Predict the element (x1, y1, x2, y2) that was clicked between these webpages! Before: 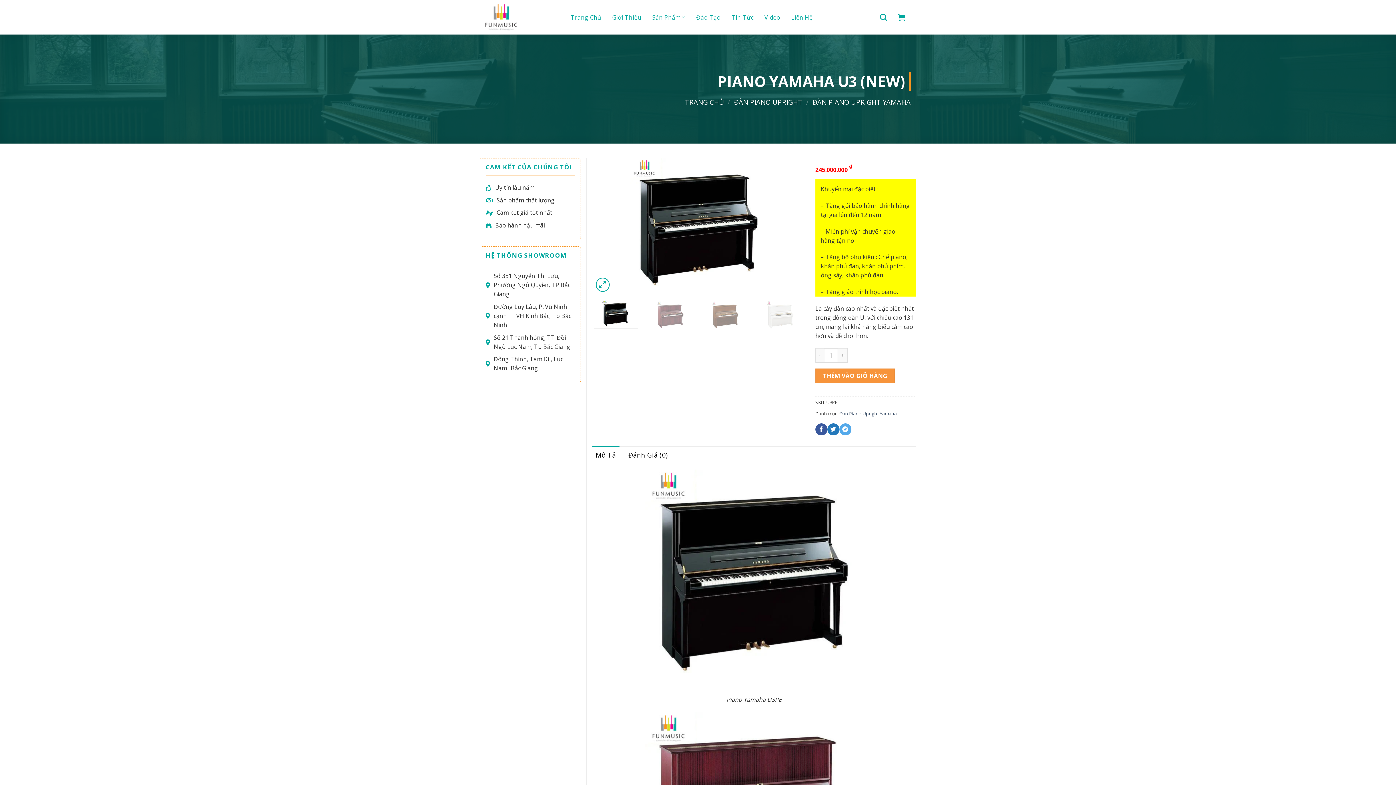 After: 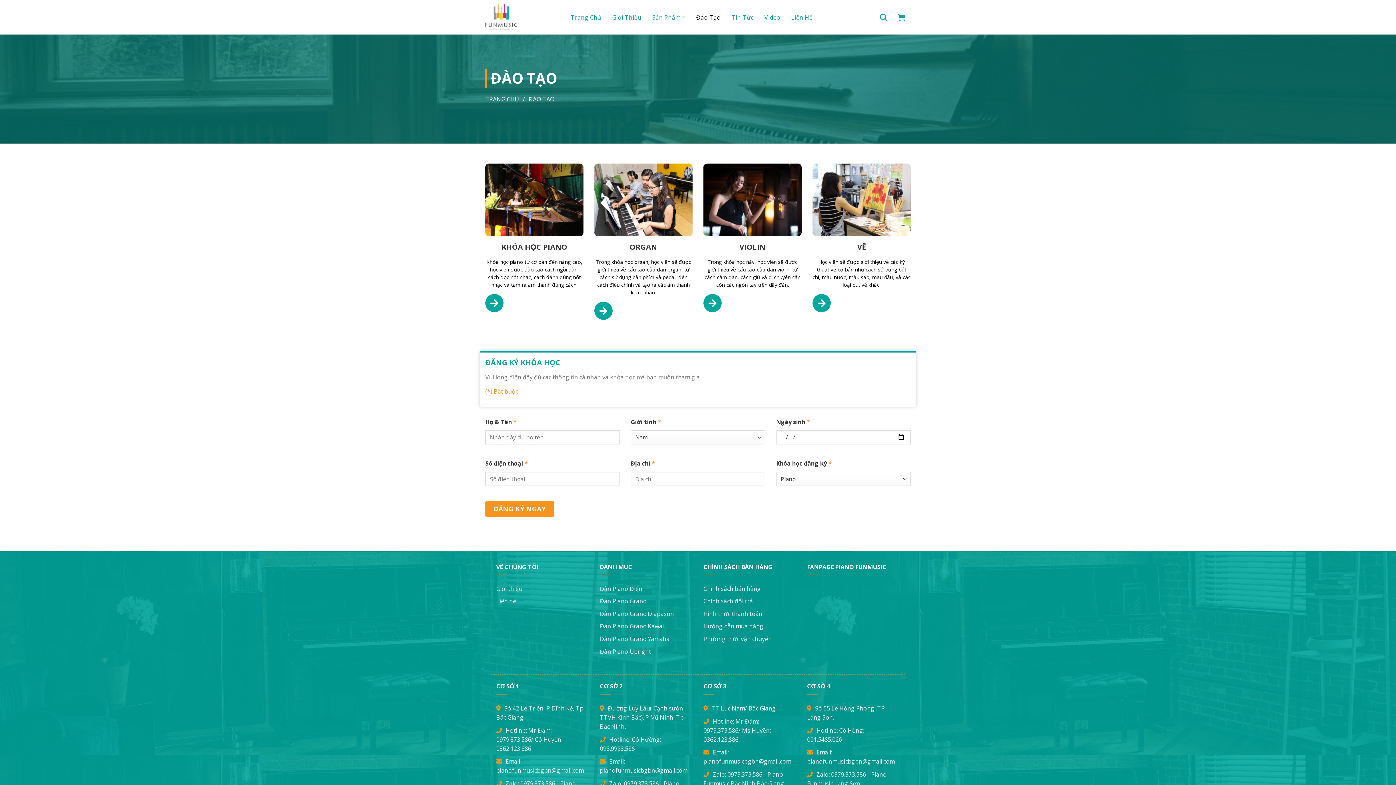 Action: label: Đào Tạo bbox: (696, 10, 720, 23)